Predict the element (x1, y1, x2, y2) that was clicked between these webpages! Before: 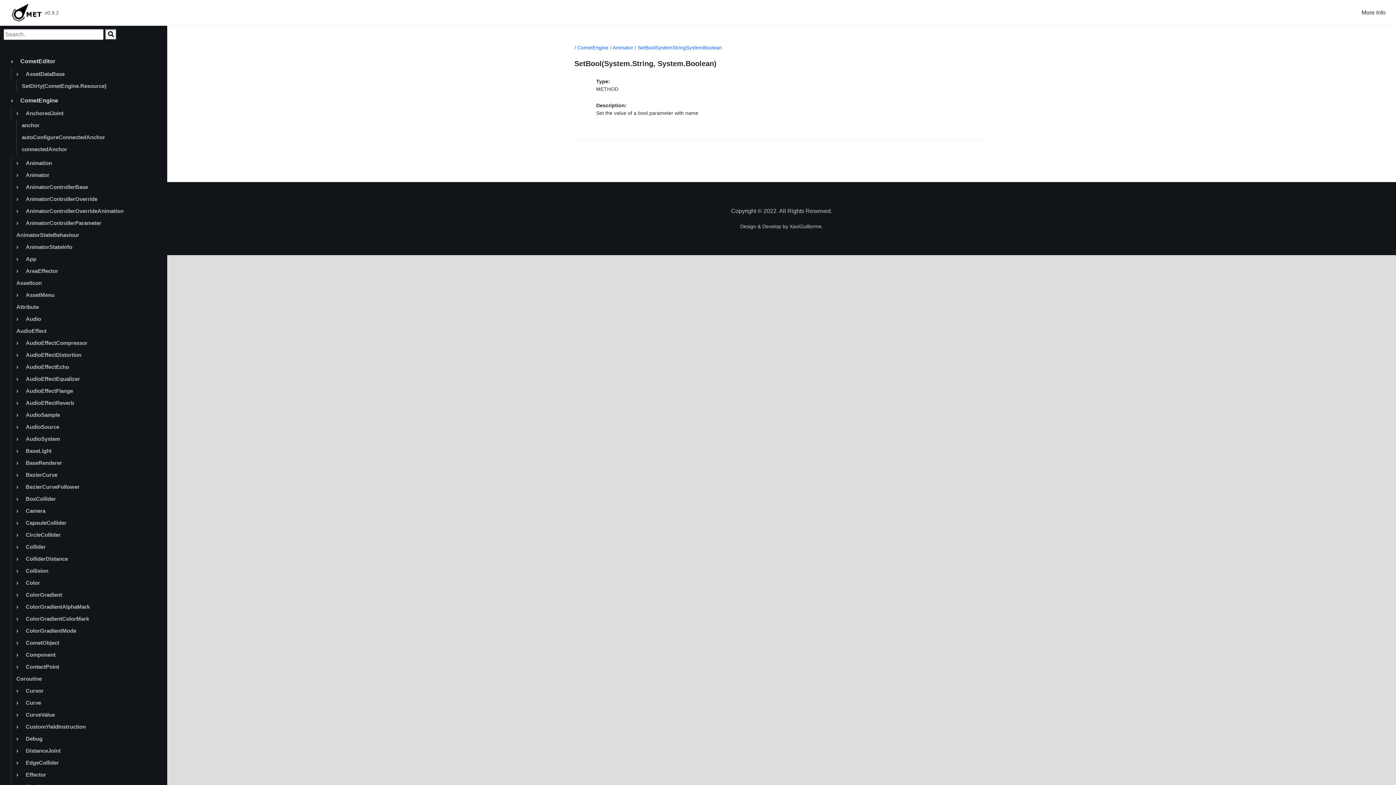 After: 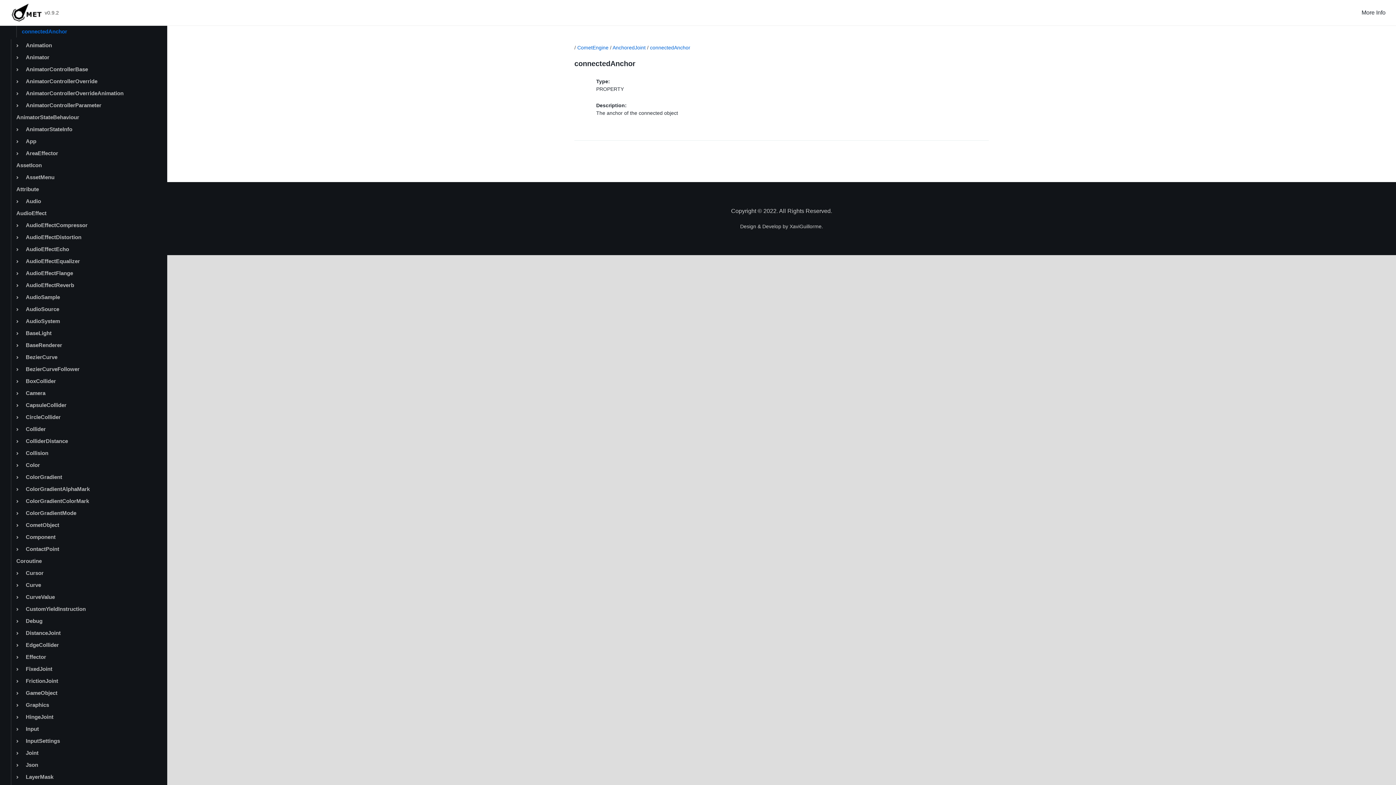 Action: label: connectedAnchor bbox: (0, 143, 166, 155)